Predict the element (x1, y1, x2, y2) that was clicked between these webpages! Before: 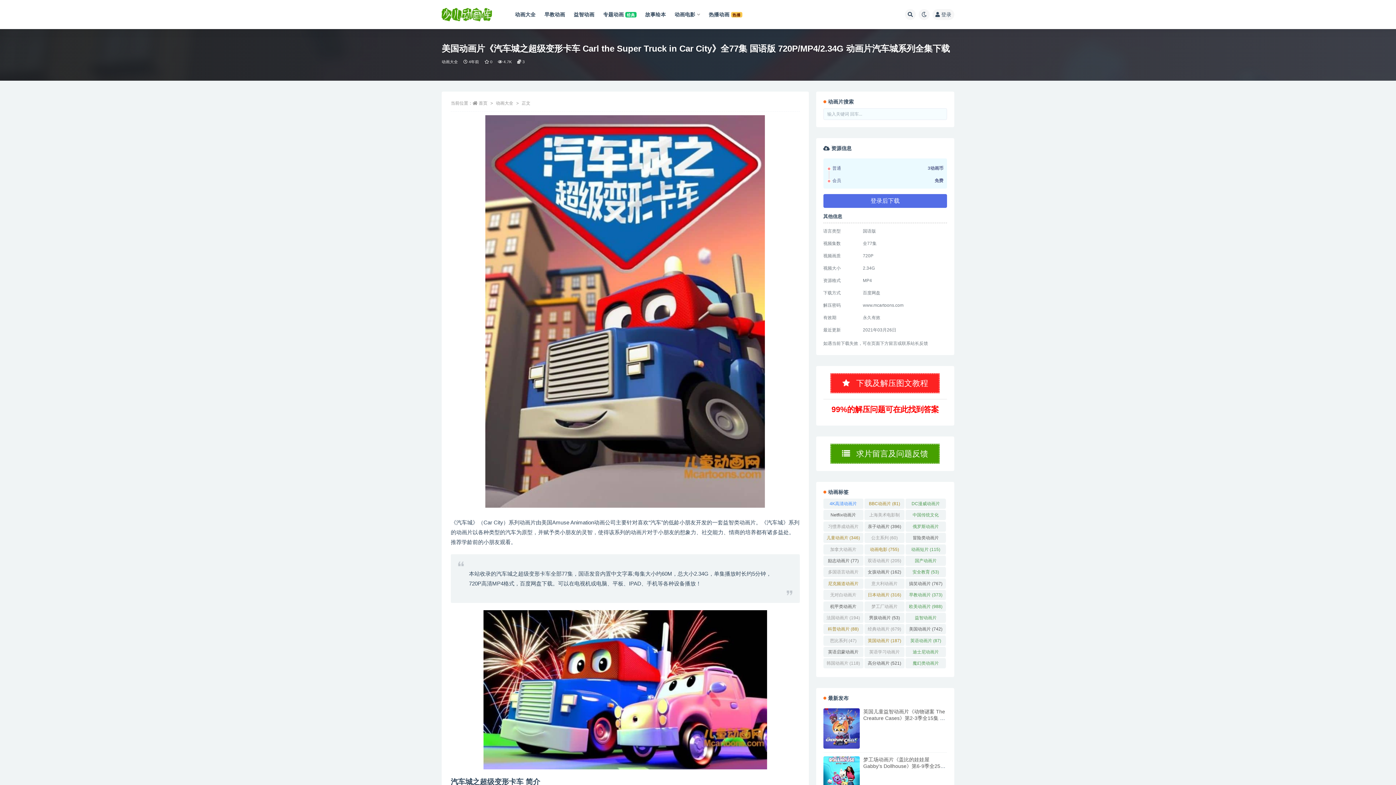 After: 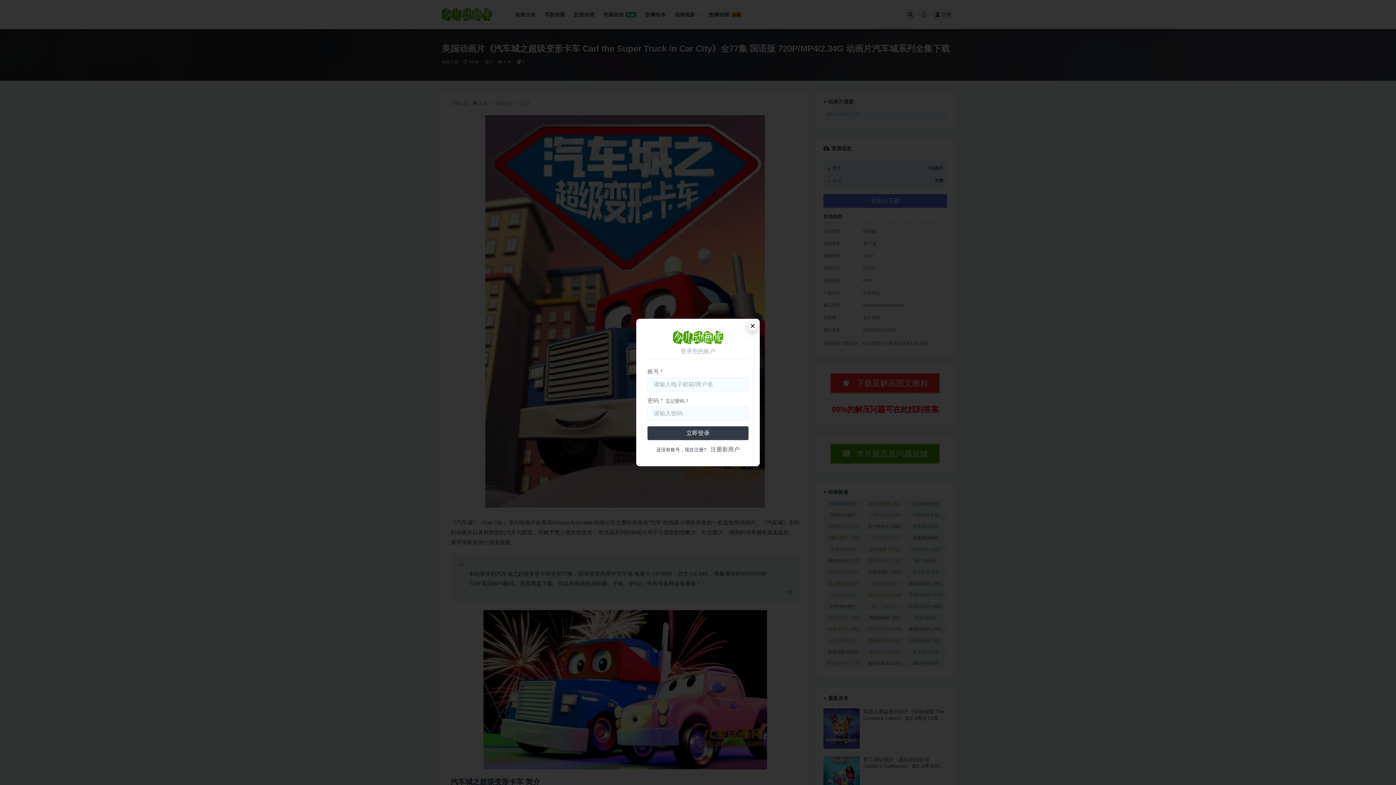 Action: bbox: (823, 194, 947, 208) label: 登录后下载